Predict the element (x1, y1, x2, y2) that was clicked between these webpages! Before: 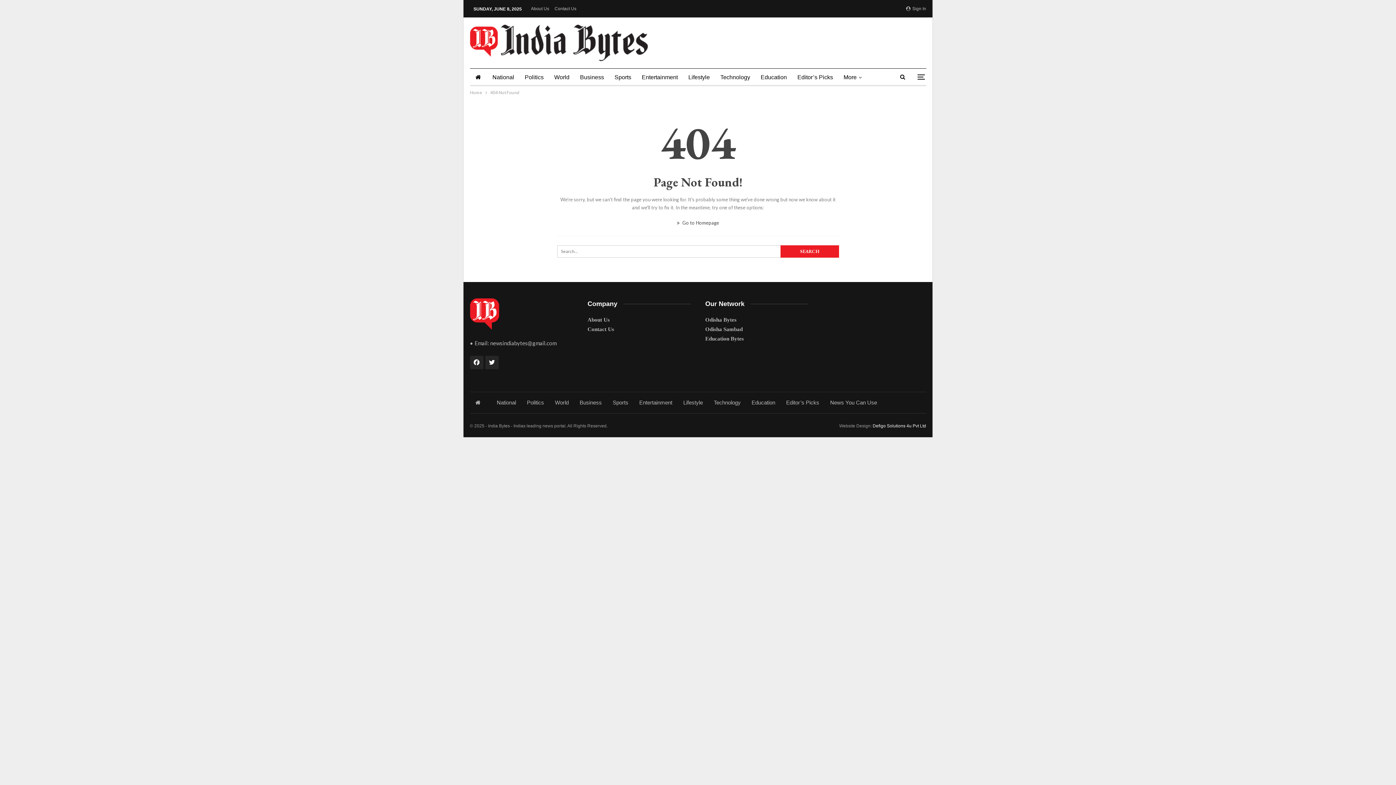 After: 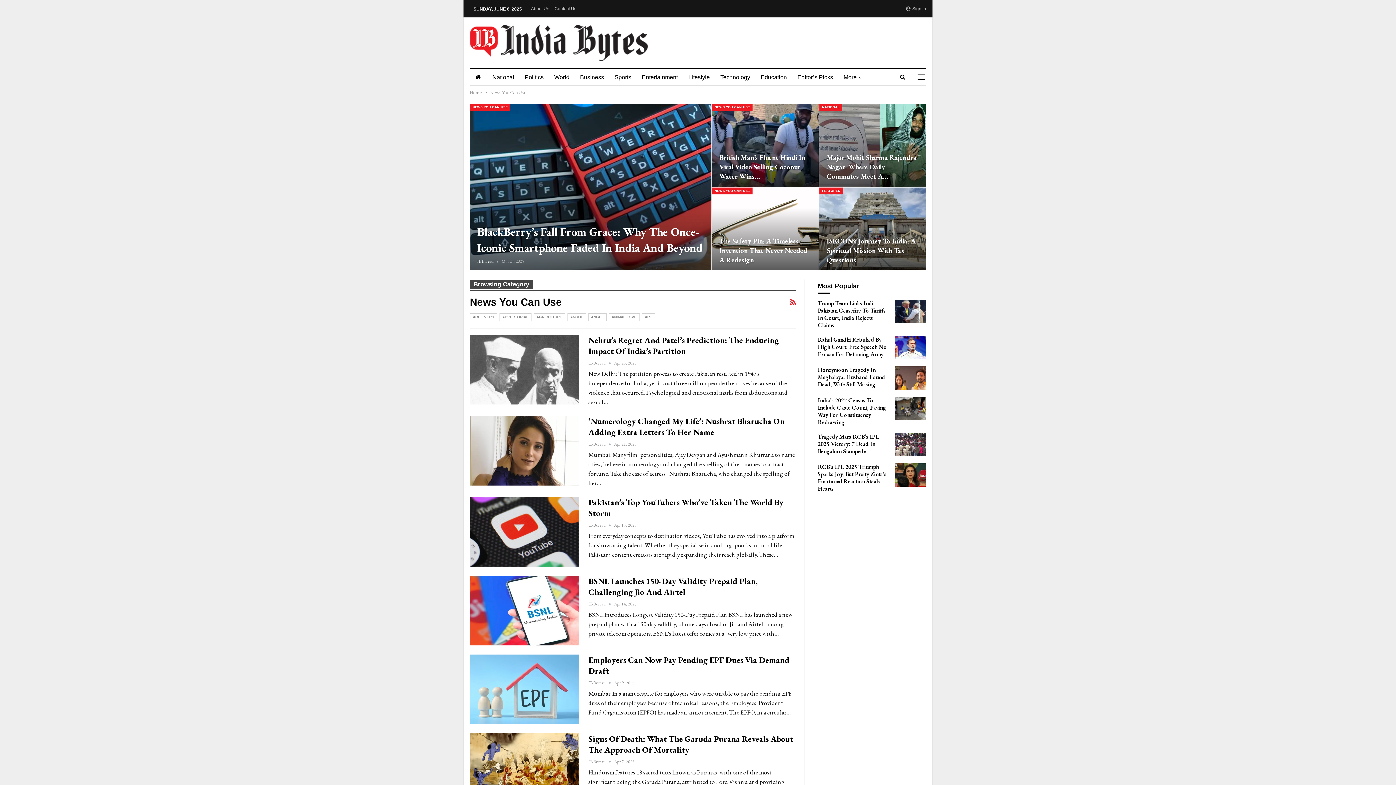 Action: bbox: (830, 399, 877, 405) label: News You Can Use